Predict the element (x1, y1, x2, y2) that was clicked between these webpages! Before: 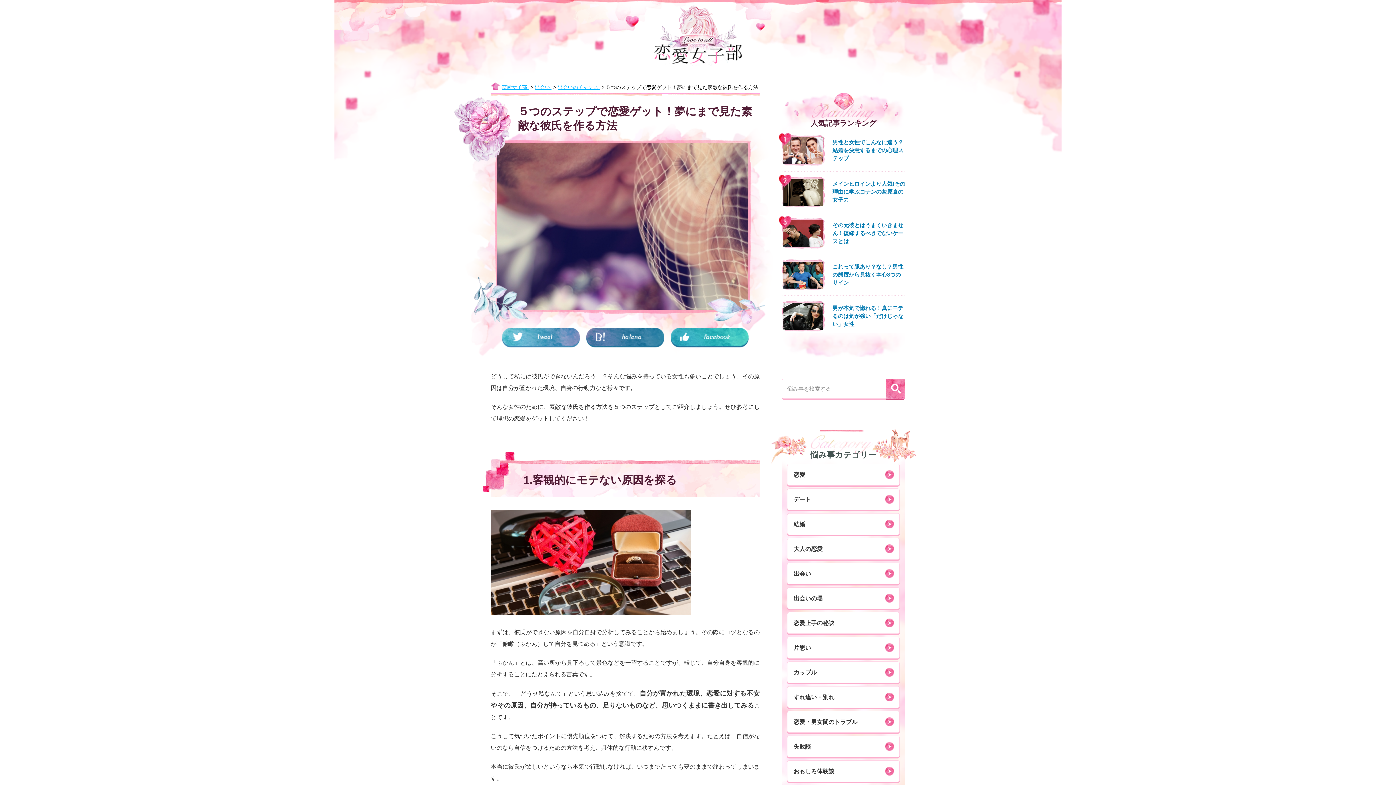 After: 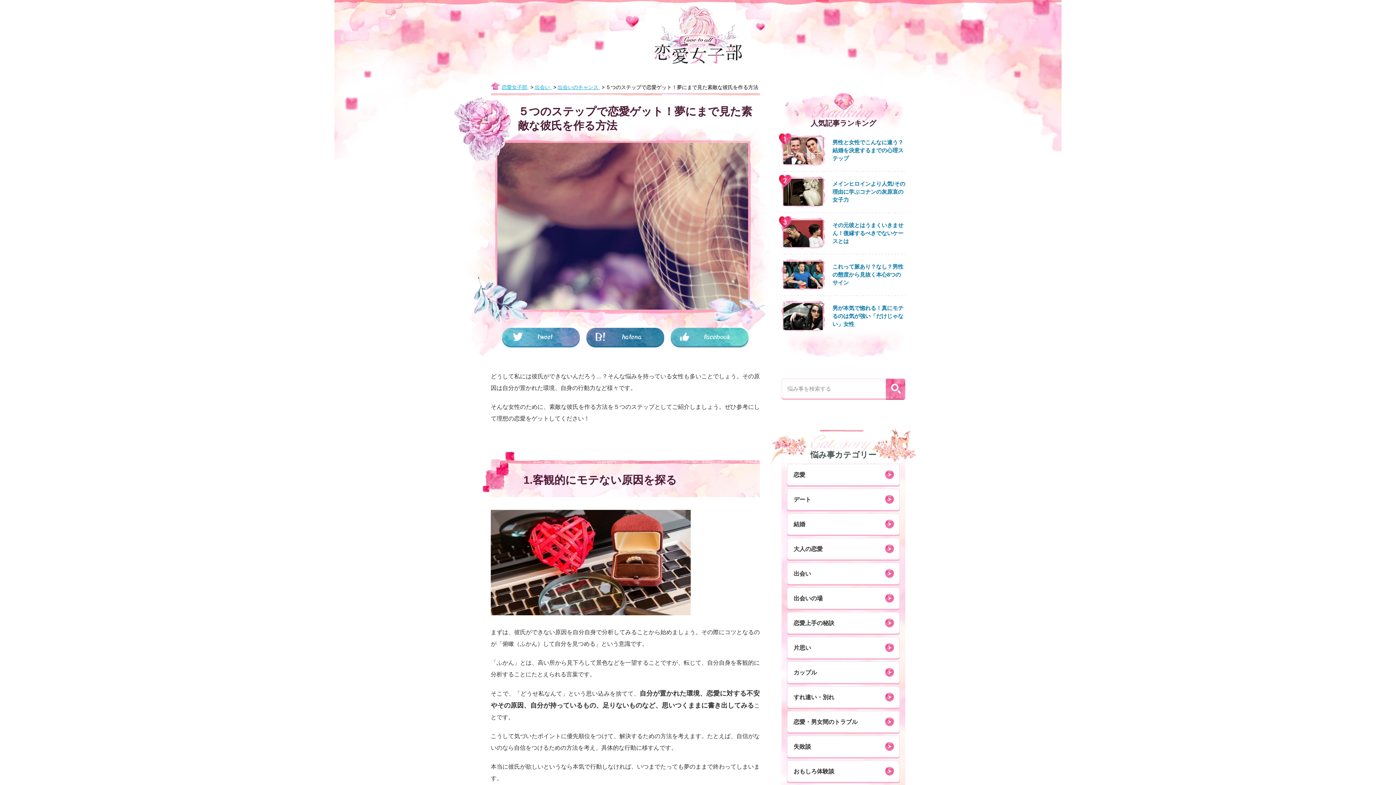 Action: bbox: (670, 328, 748, 350)